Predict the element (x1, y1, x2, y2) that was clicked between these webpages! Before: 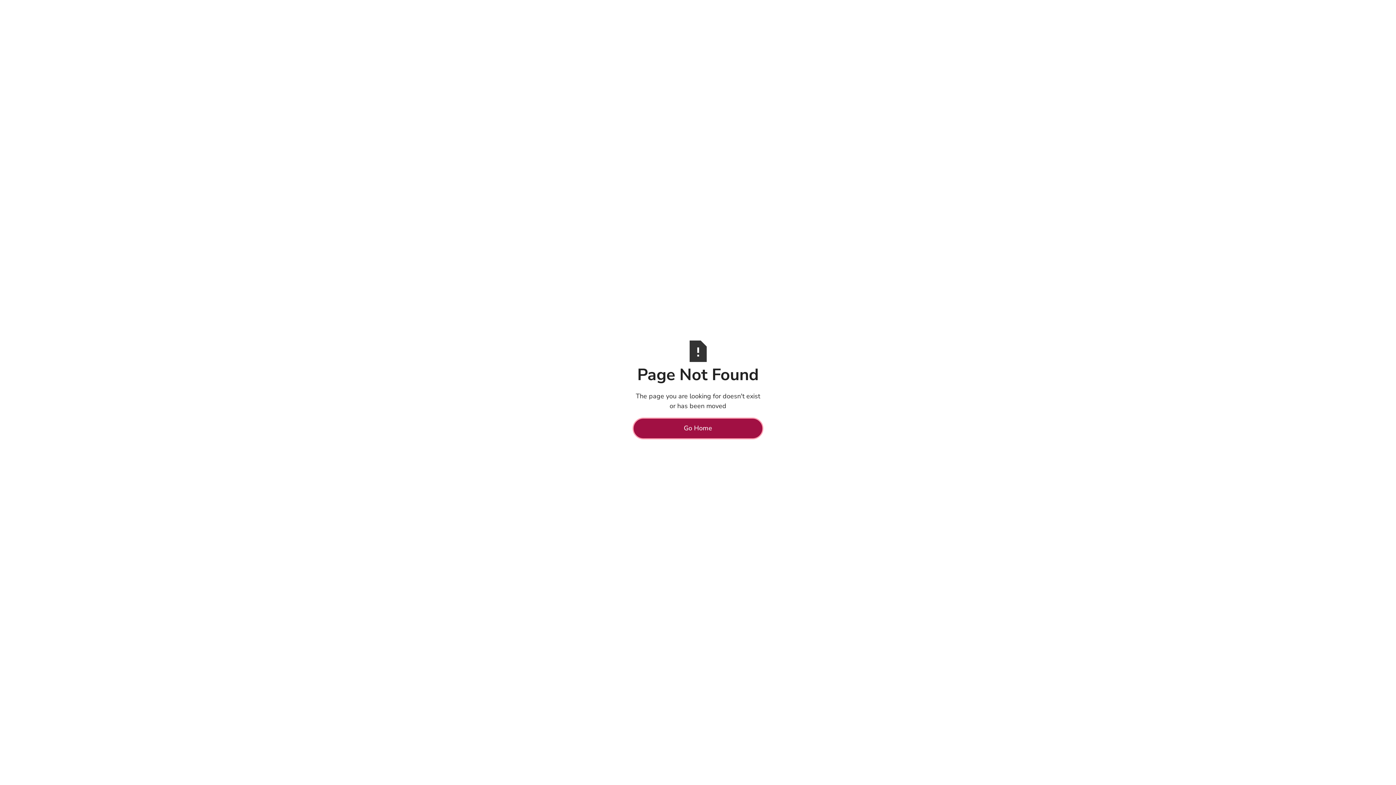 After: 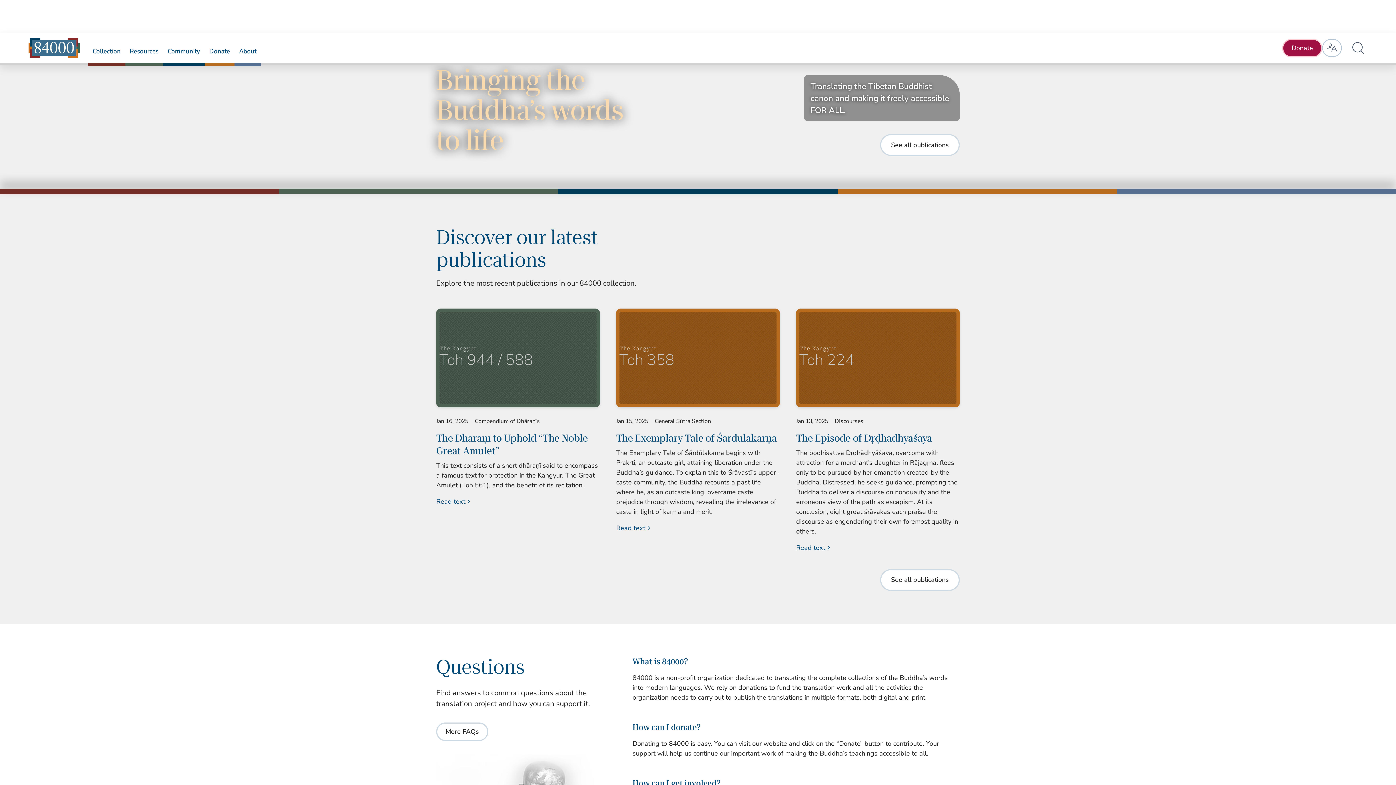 Action: label: Go Home bbox: (632, 417, 763, 439)